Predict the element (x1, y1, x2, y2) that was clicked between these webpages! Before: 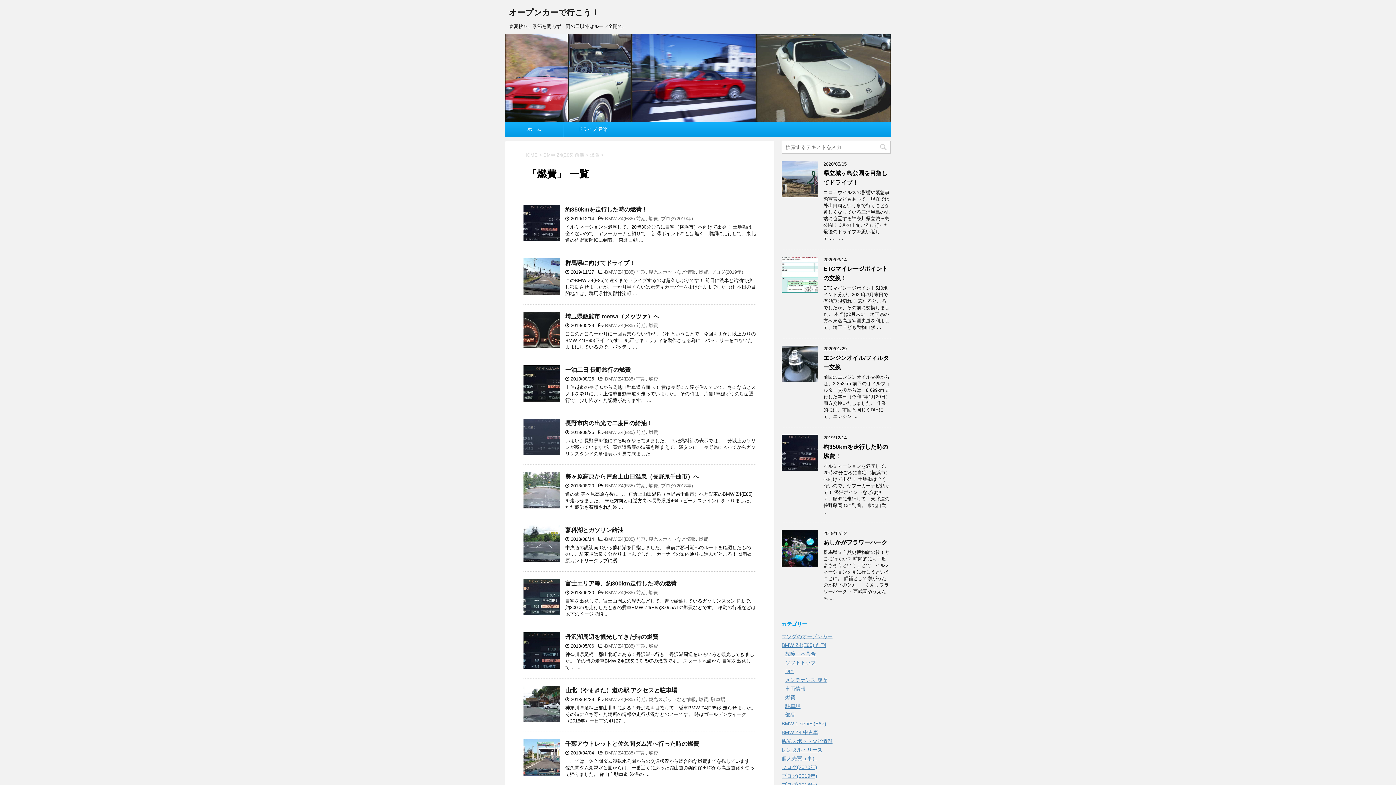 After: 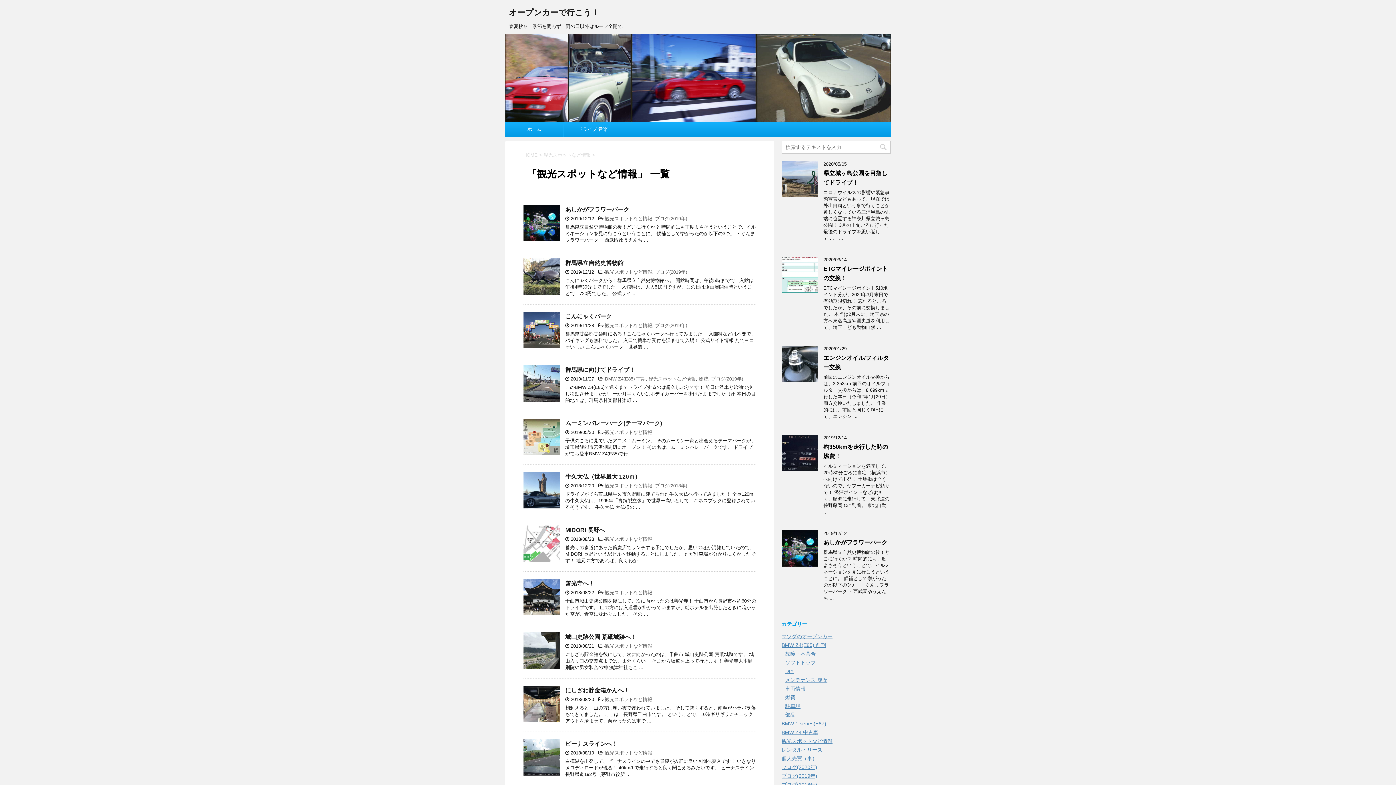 Action: bbox: (648, 269, 696, 274) label: 観光スポットなど情報